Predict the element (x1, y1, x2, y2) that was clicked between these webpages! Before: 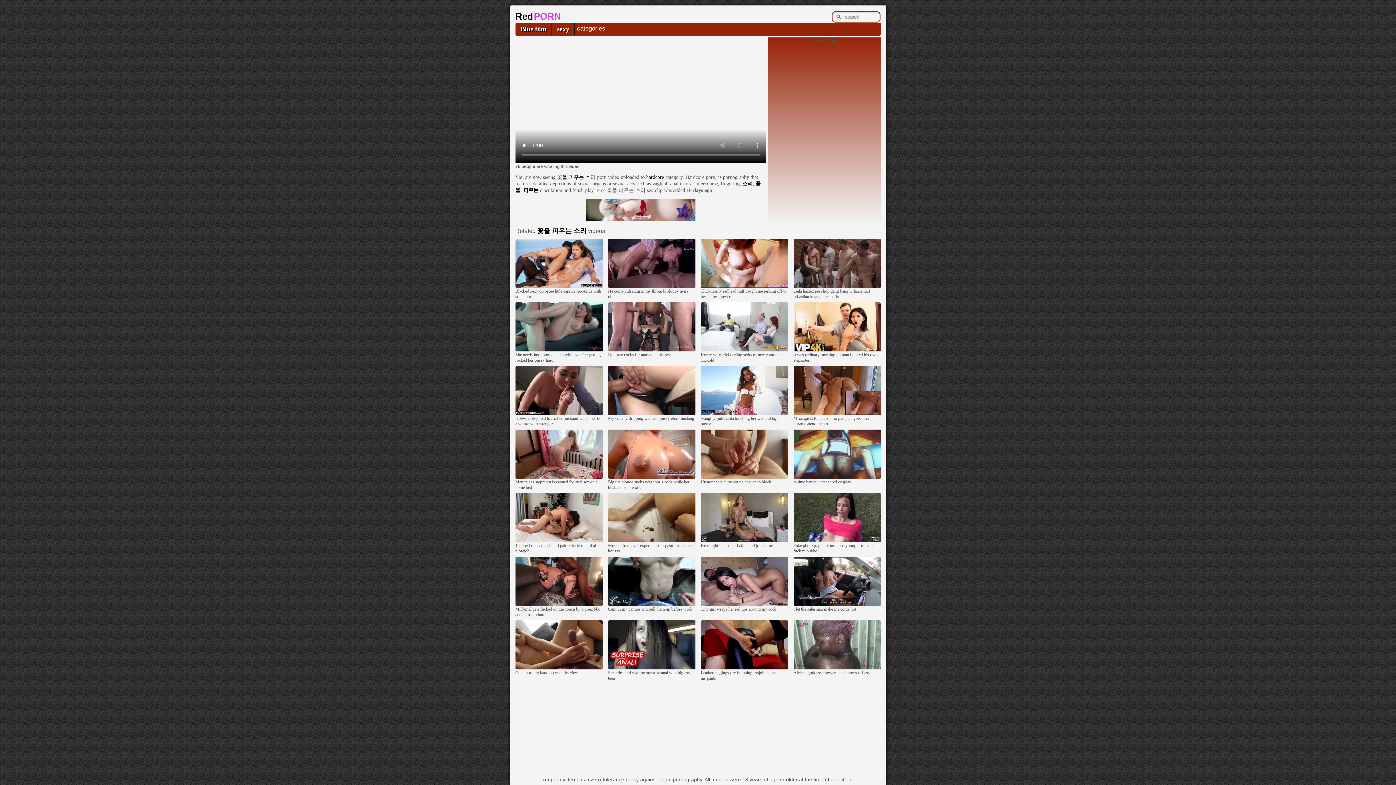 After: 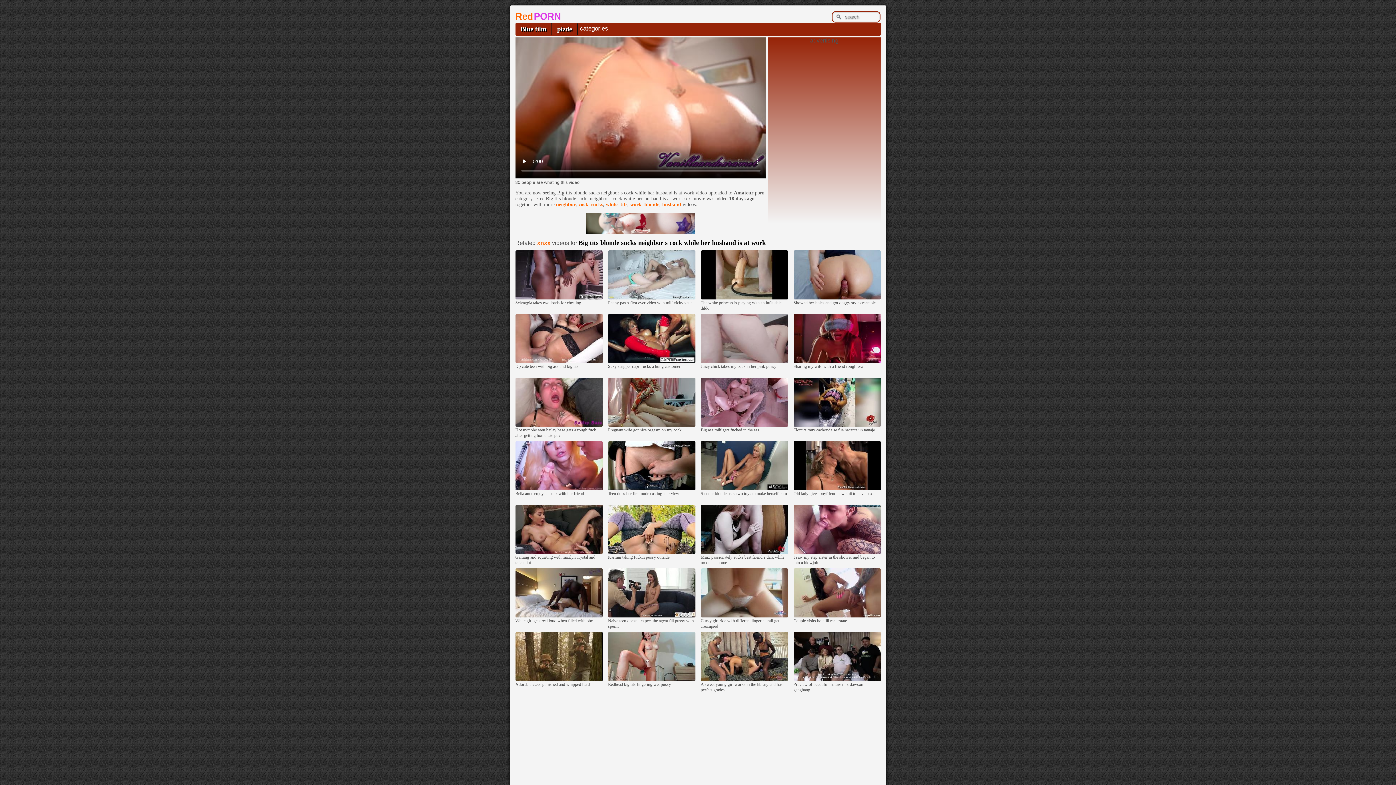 Action: bbox: (608, 475, 695, 479)